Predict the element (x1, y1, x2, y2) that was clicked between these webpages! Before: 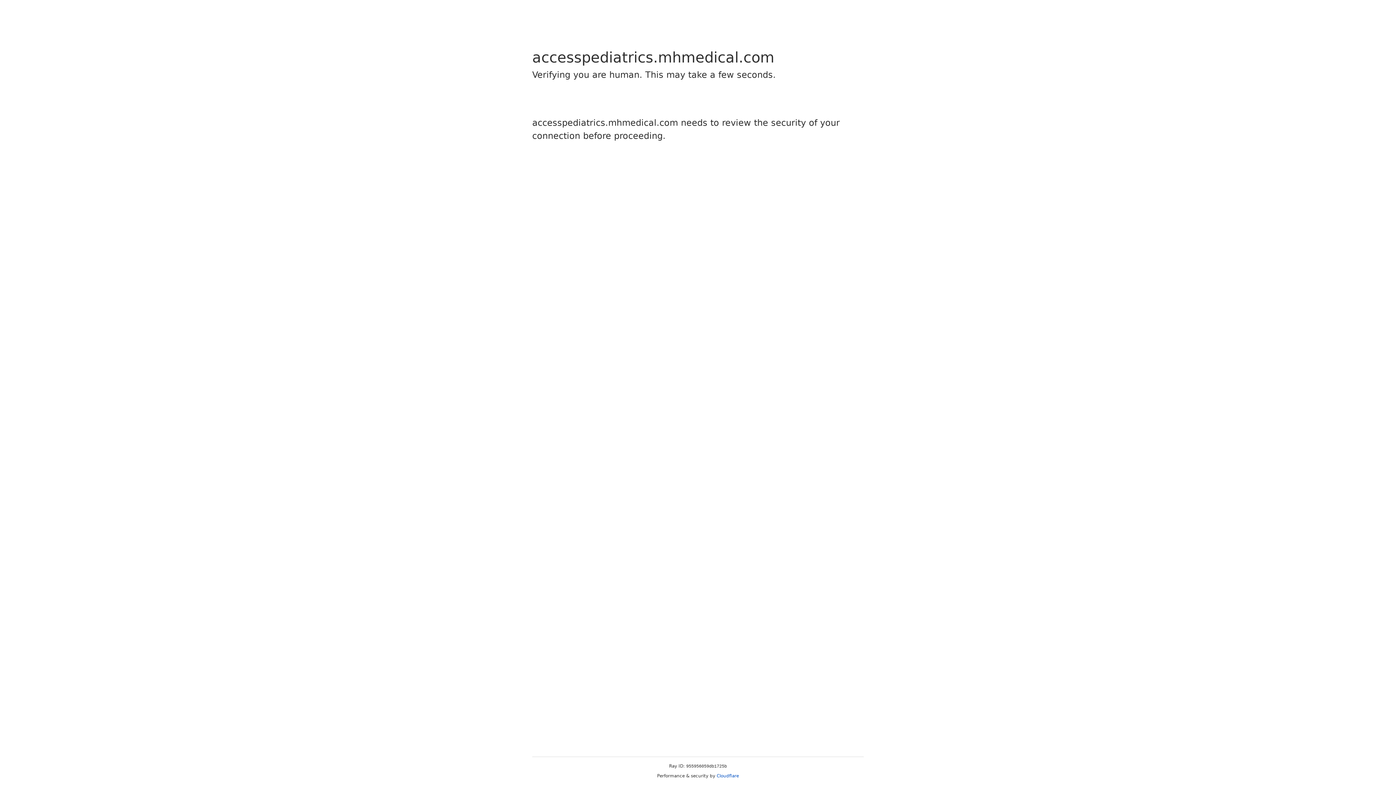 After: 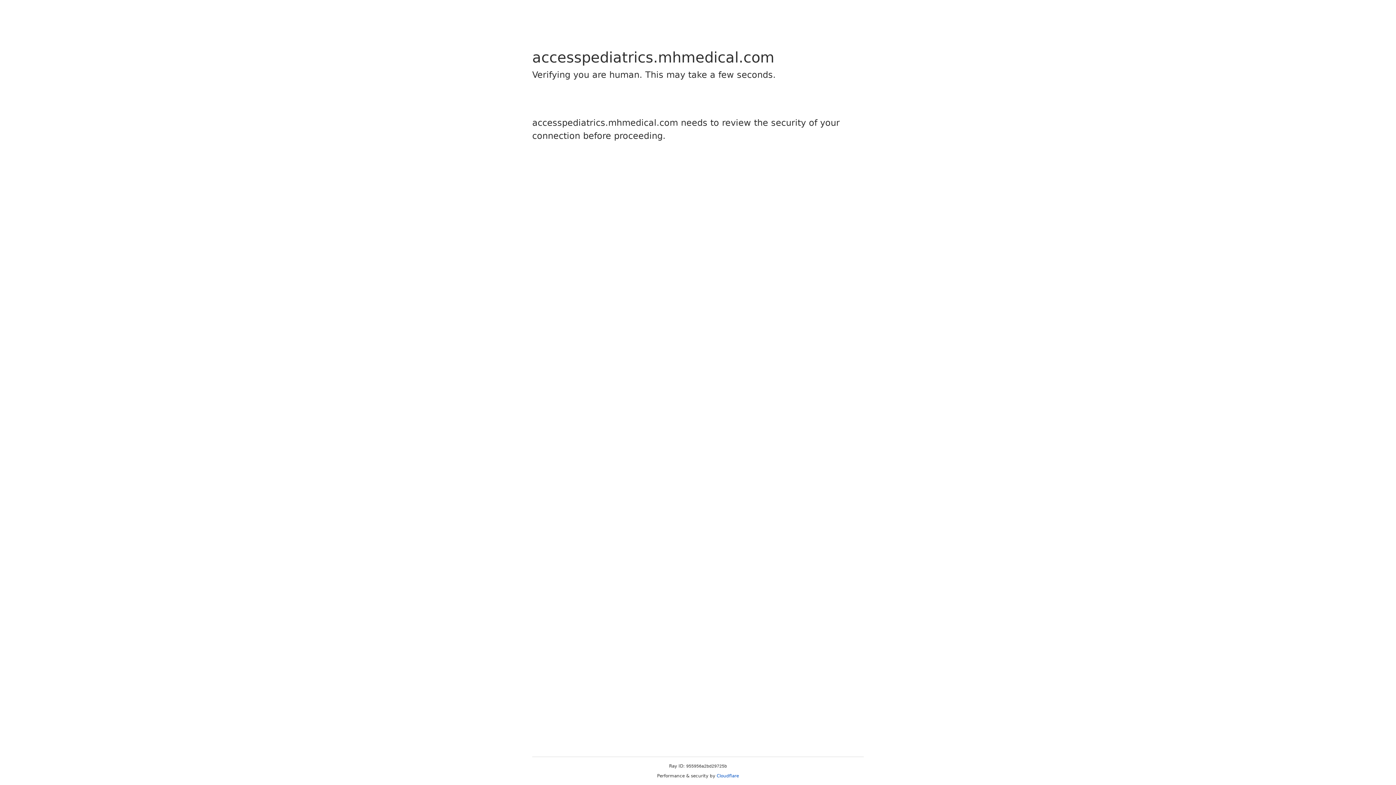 Action: label: Cloudflare bbox: (716, 773, 739, 778)